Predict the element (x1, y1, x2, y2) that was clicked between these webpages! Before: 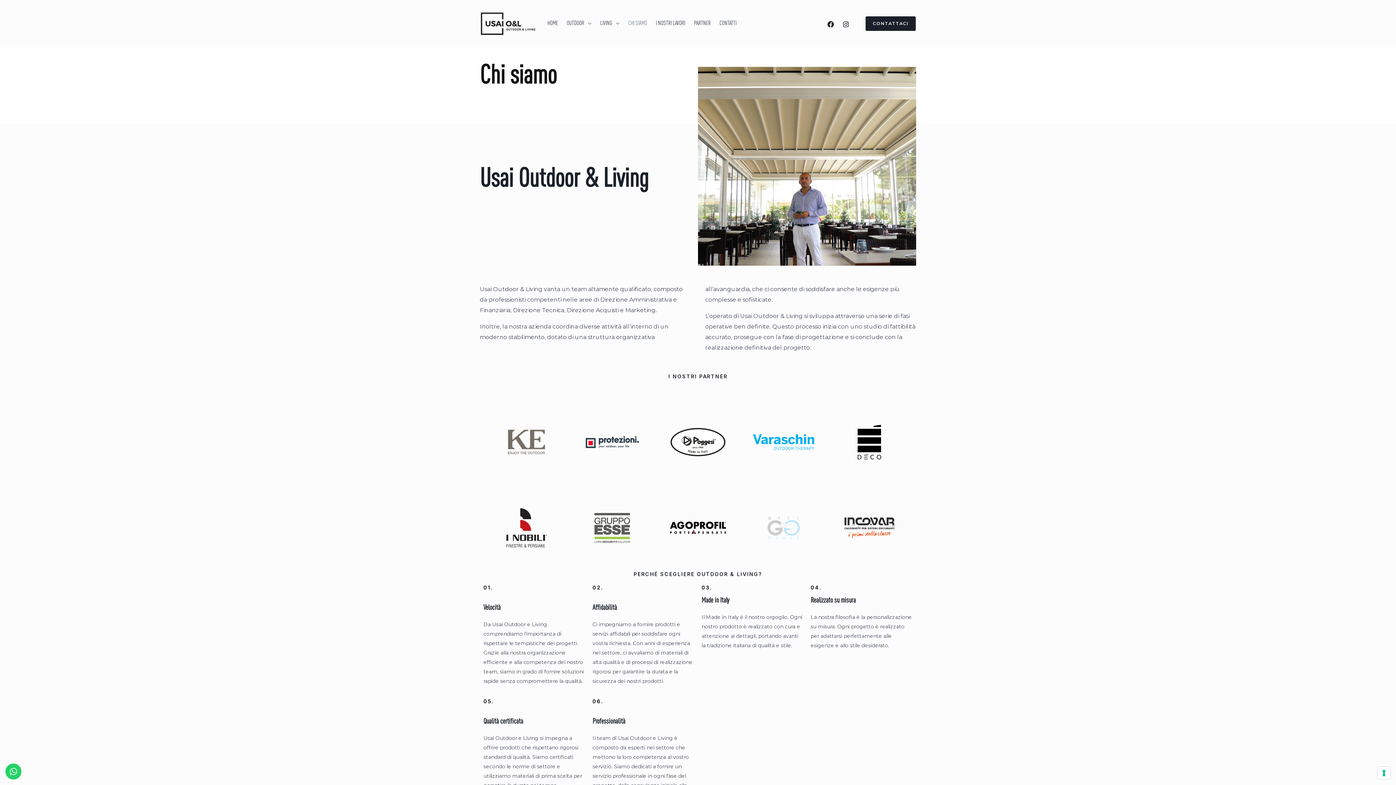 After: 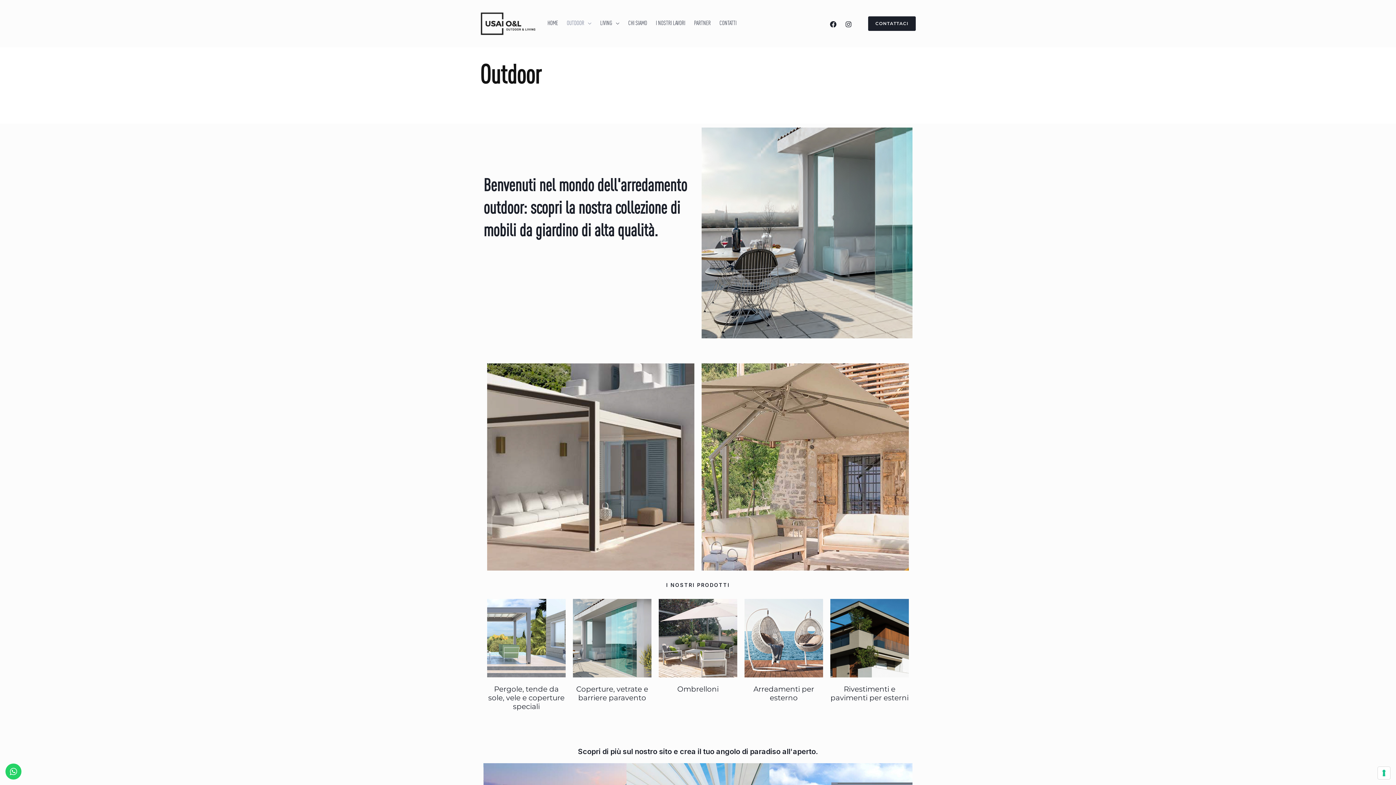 Action: bbox: (562, 10, 596, 36) label: OUTDOOR